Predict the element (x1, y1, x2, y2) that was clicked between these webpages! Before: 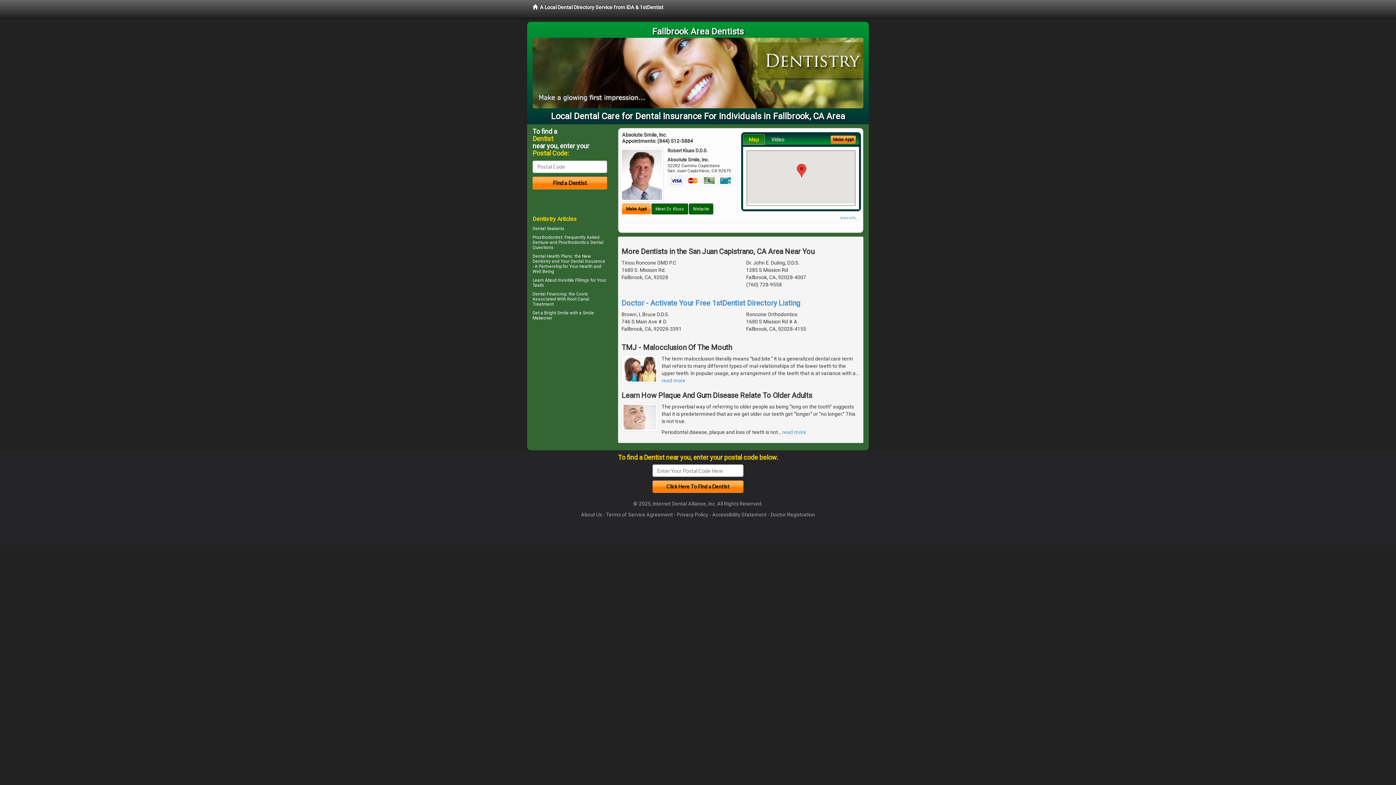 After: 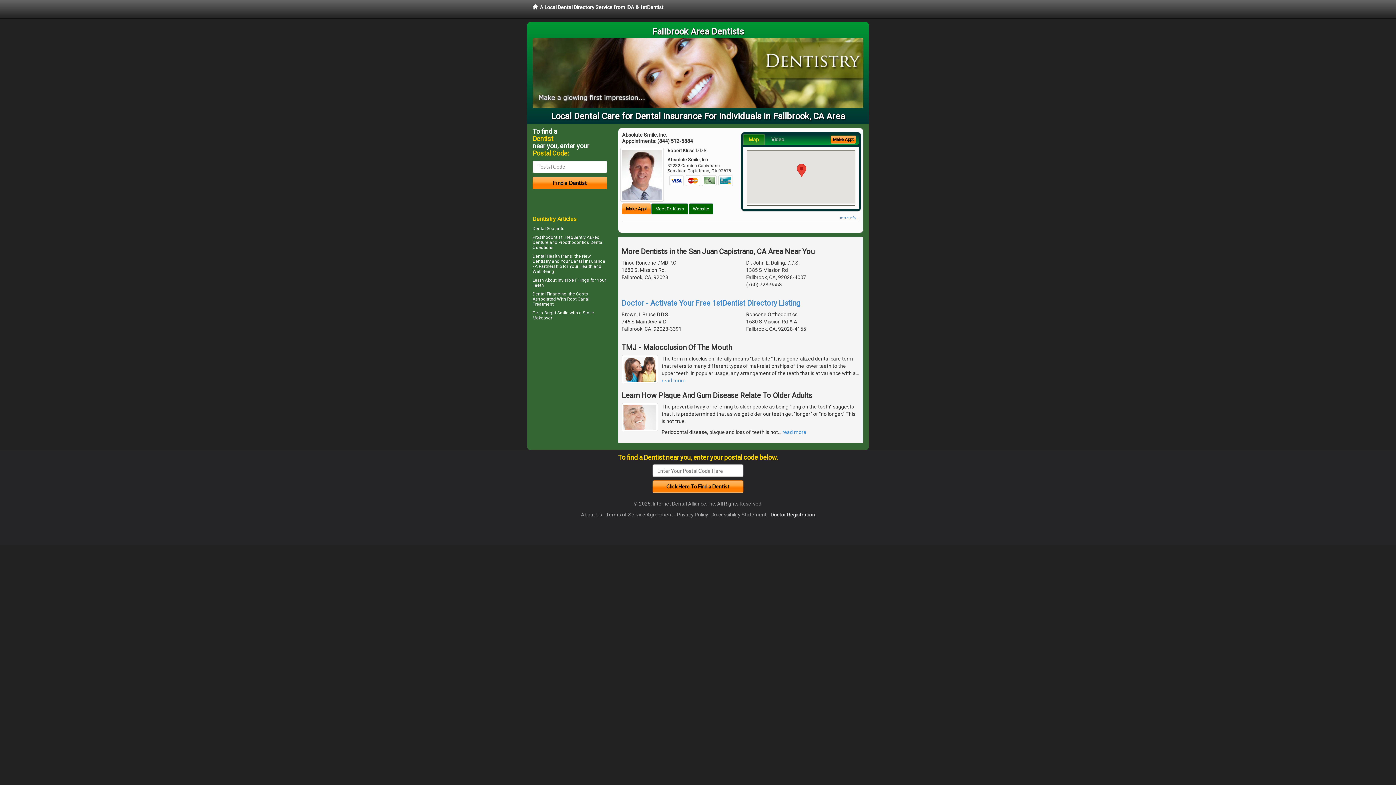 Action: label: Doctor Registration bbox: (770, 512, 815, 517)